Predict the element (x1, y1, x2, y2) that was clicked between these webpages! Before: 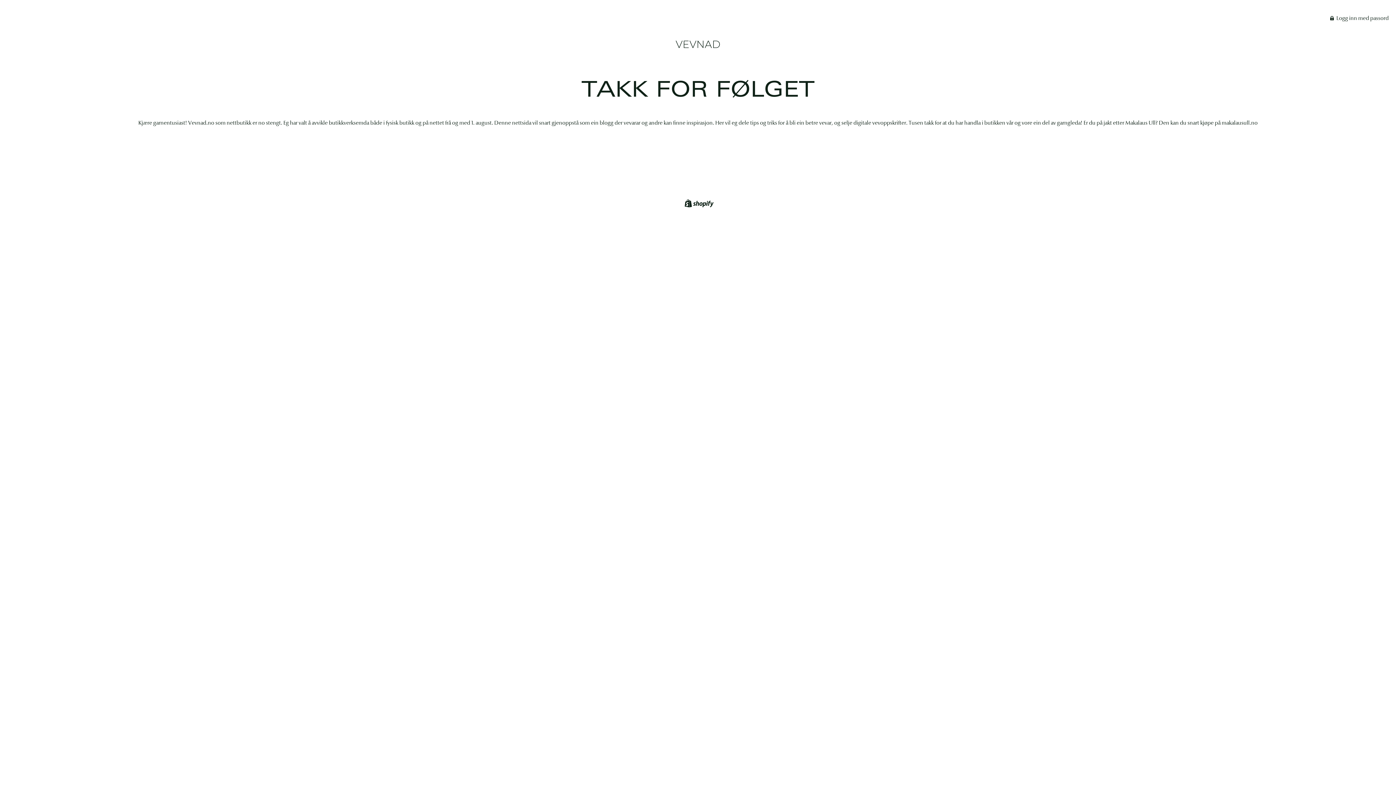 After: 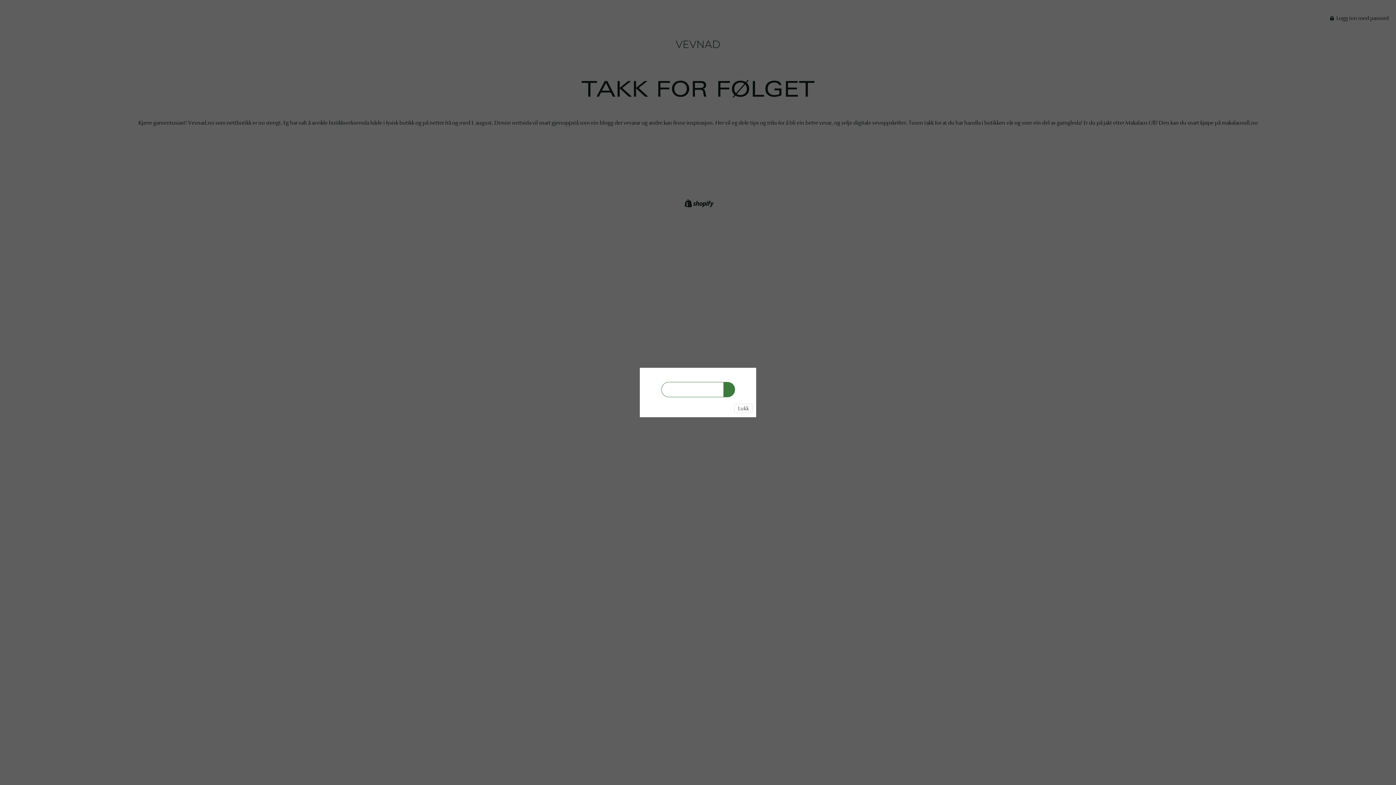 Action: label:  Logg inn med passord bbox: (1330, 14, 1389, 21)